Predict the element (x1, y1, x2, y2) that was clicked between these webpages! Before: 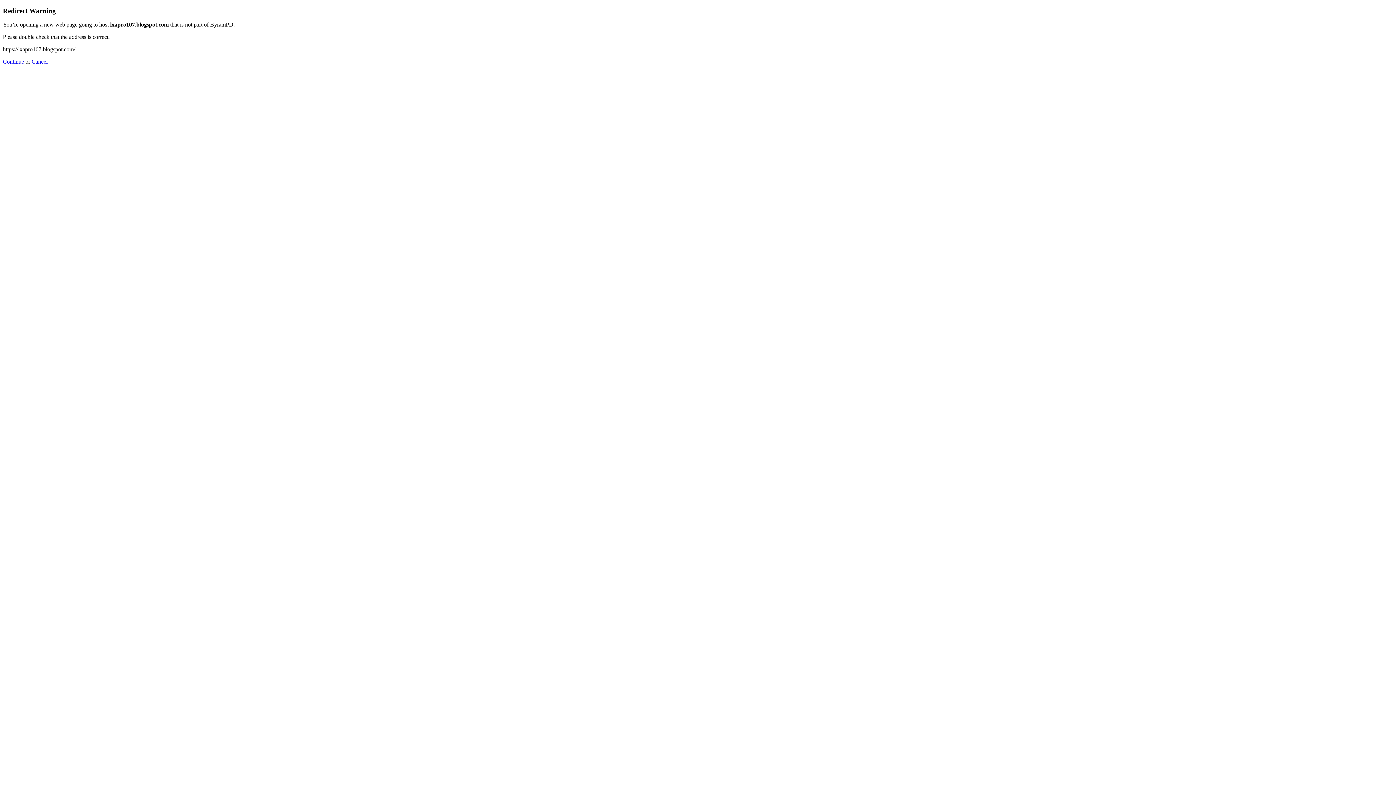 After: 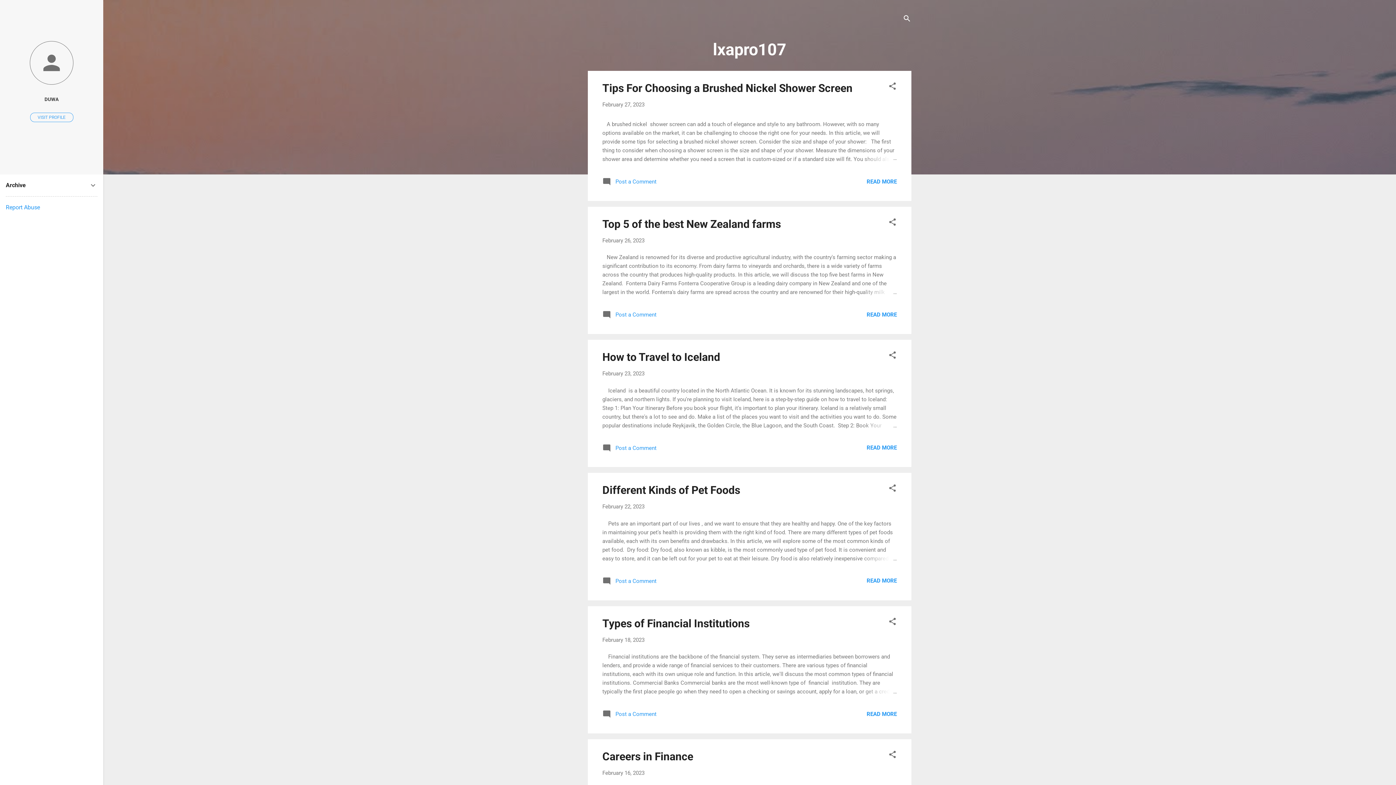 Action: label: Continue bbox: (2, 58, 24, 64)